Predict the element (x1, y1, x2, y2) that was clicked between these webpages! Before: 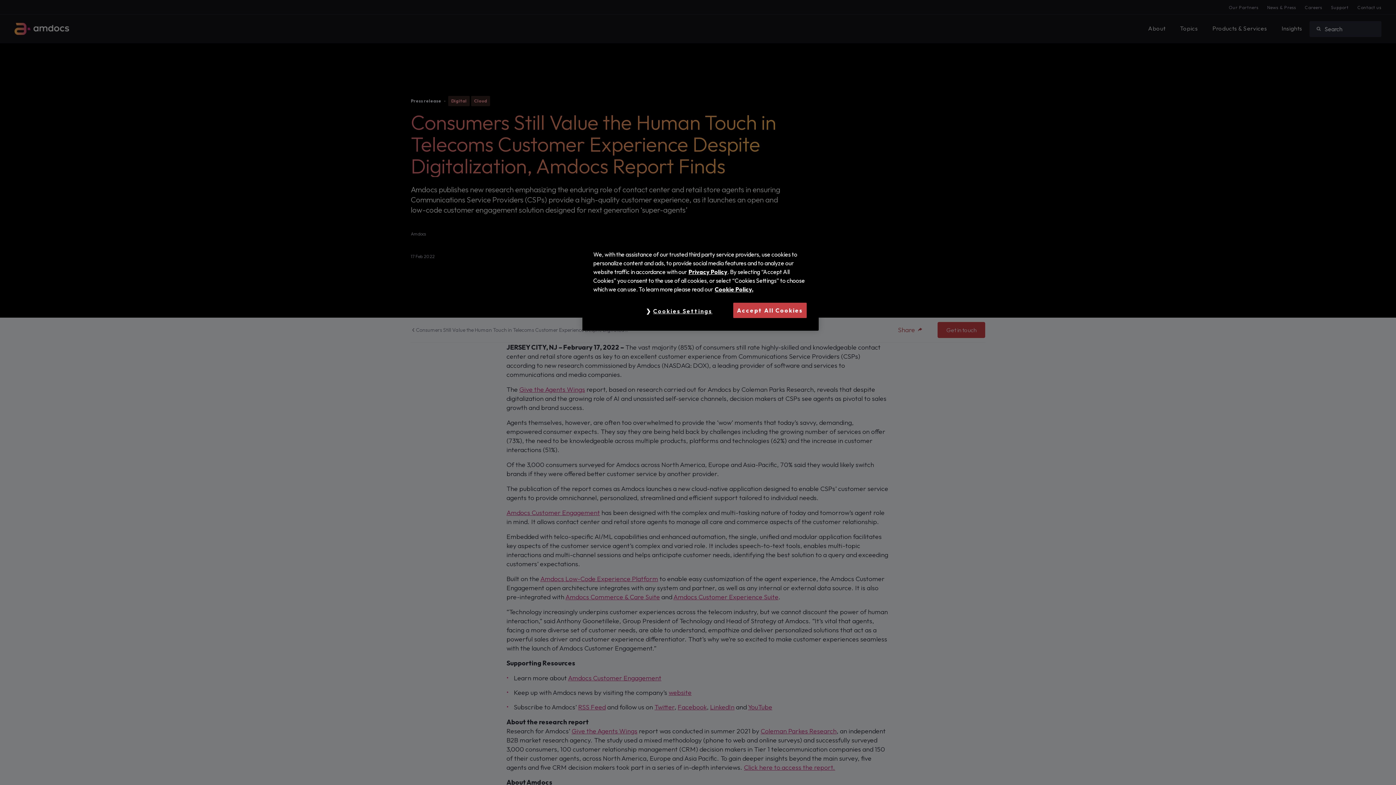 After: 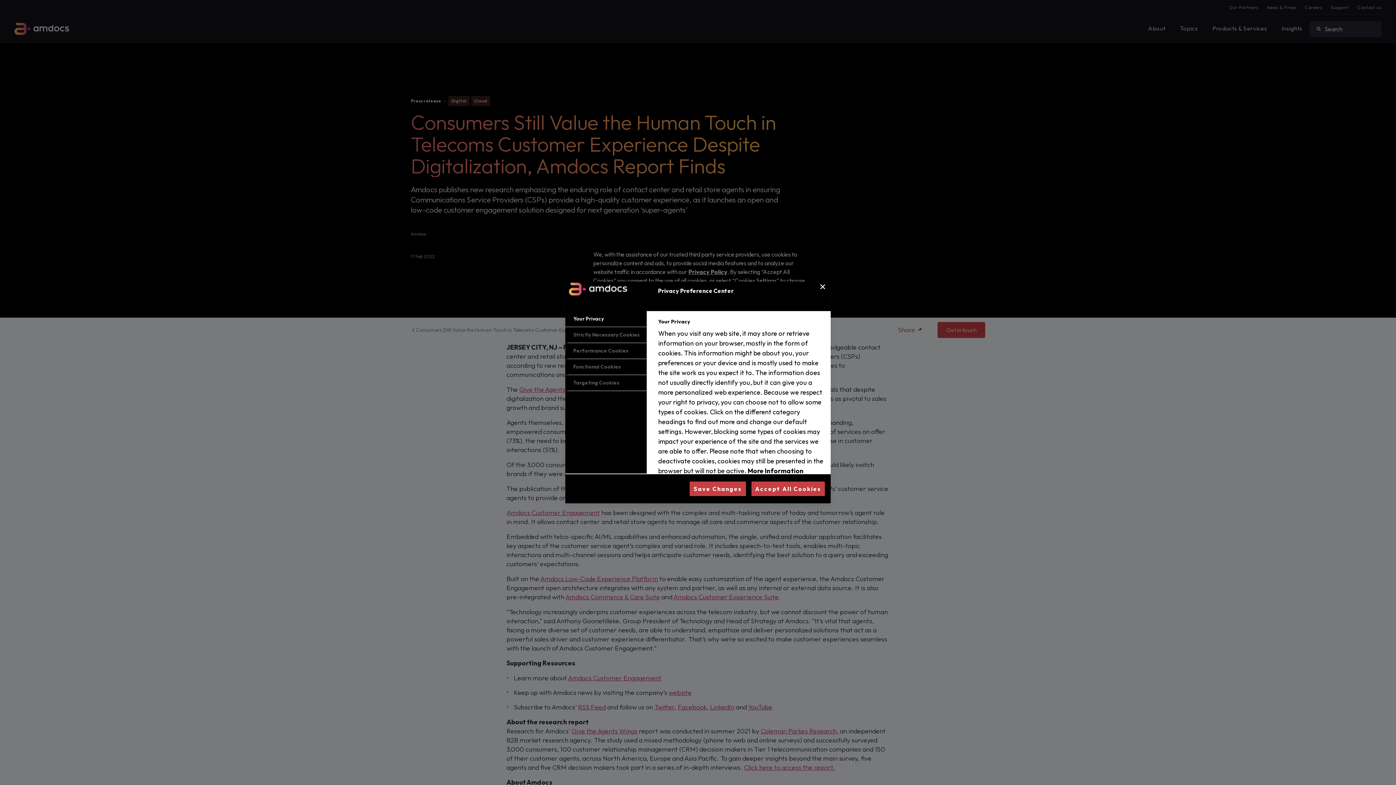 Action: label: Cookies Settings bbox: (631, 302, 727, 319)